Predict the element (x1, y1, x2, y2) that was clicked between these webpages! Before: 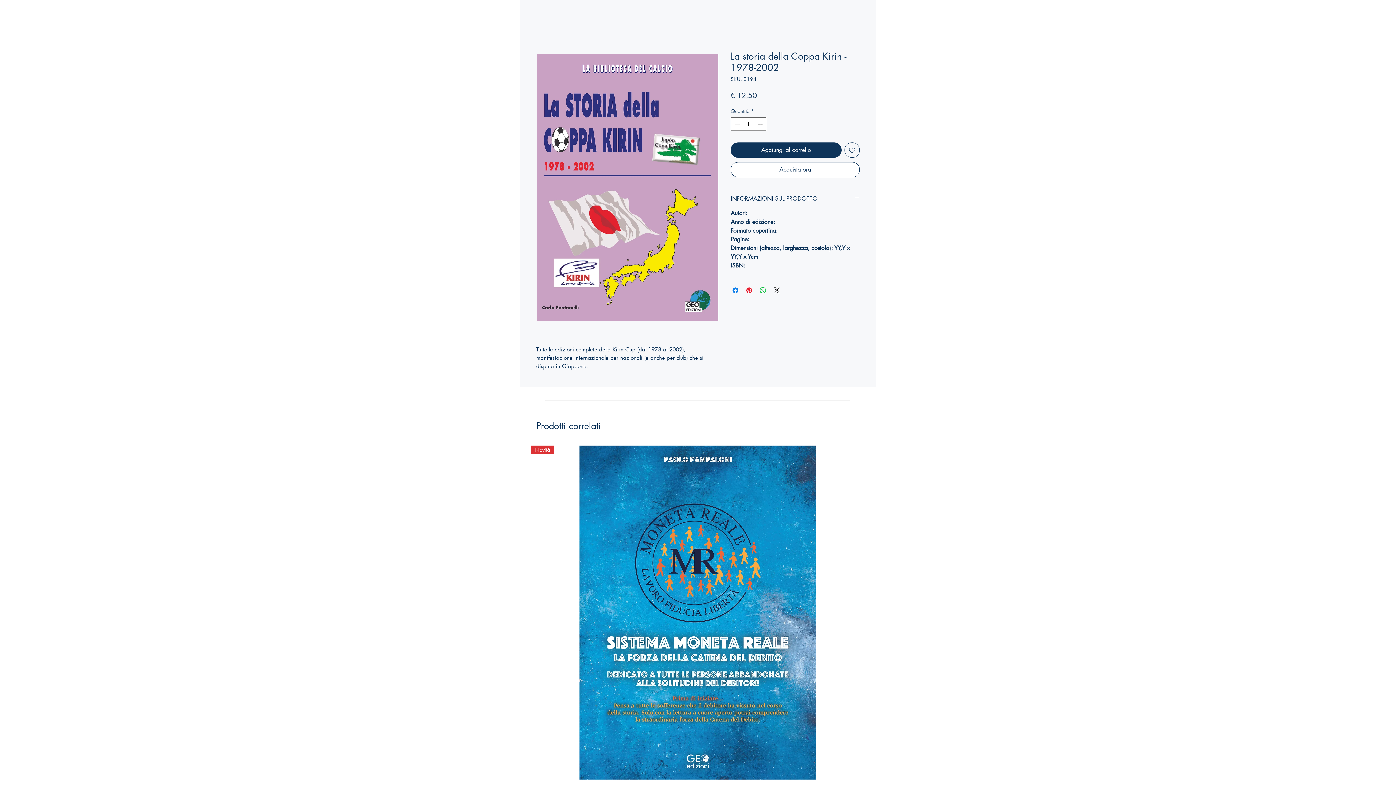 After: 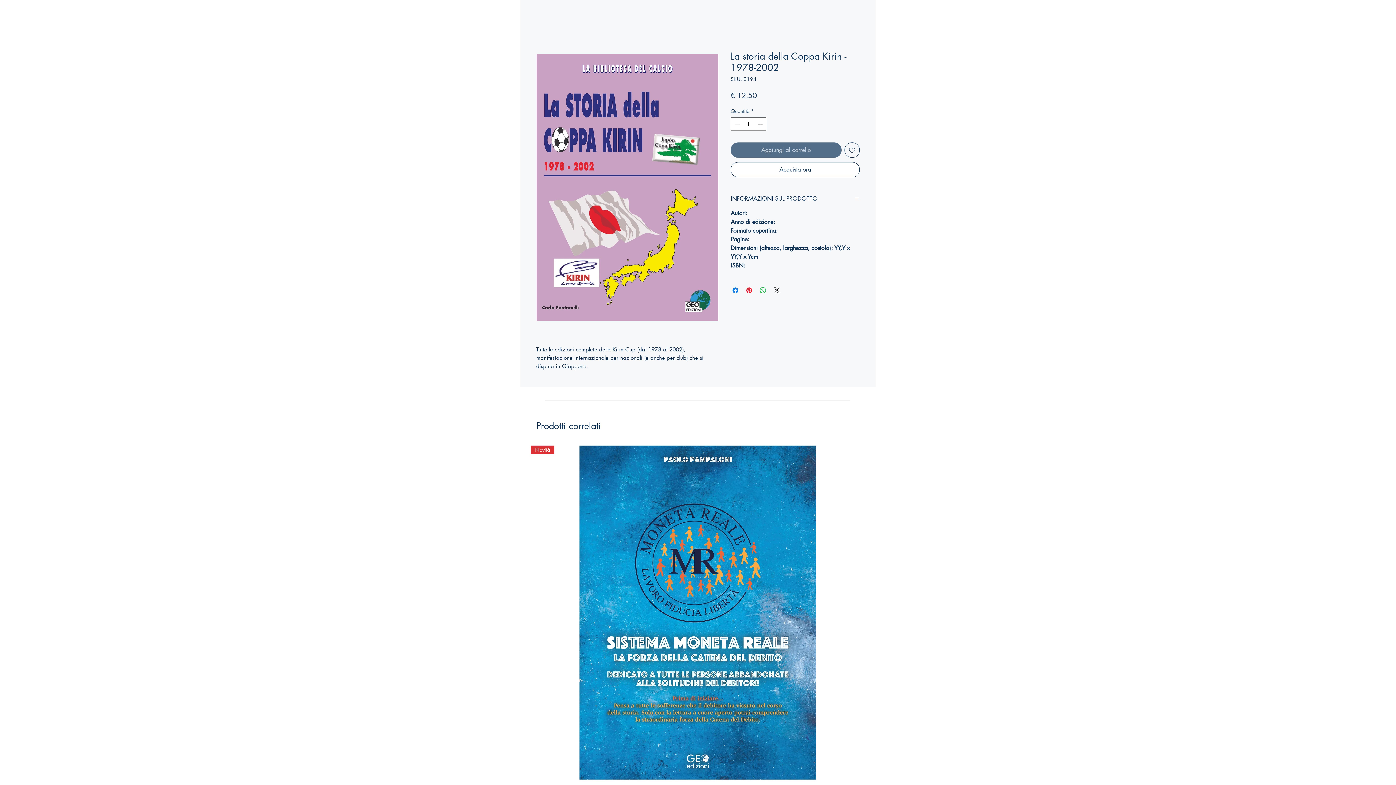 Action: bbox: (730, 142, 841, 157) label: Aggiungi al carrello